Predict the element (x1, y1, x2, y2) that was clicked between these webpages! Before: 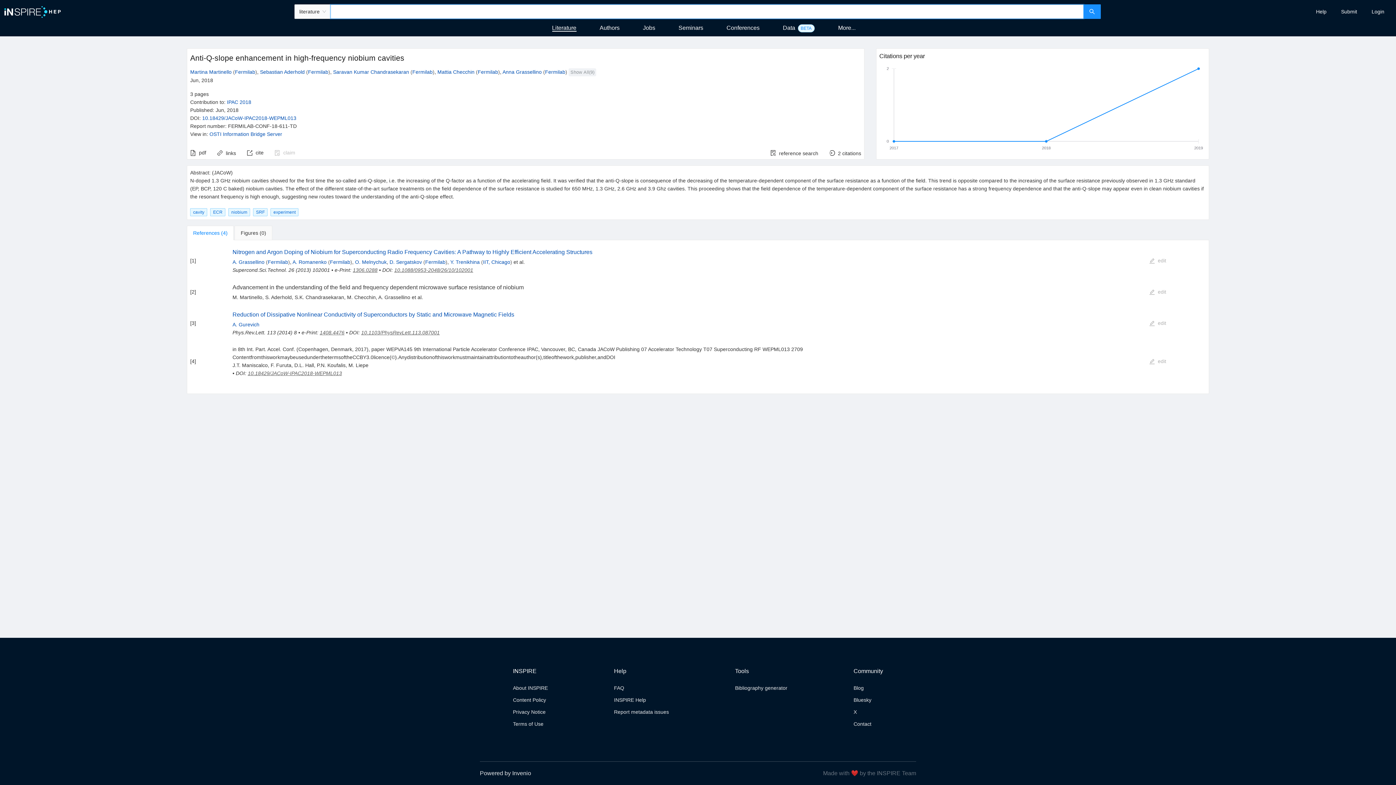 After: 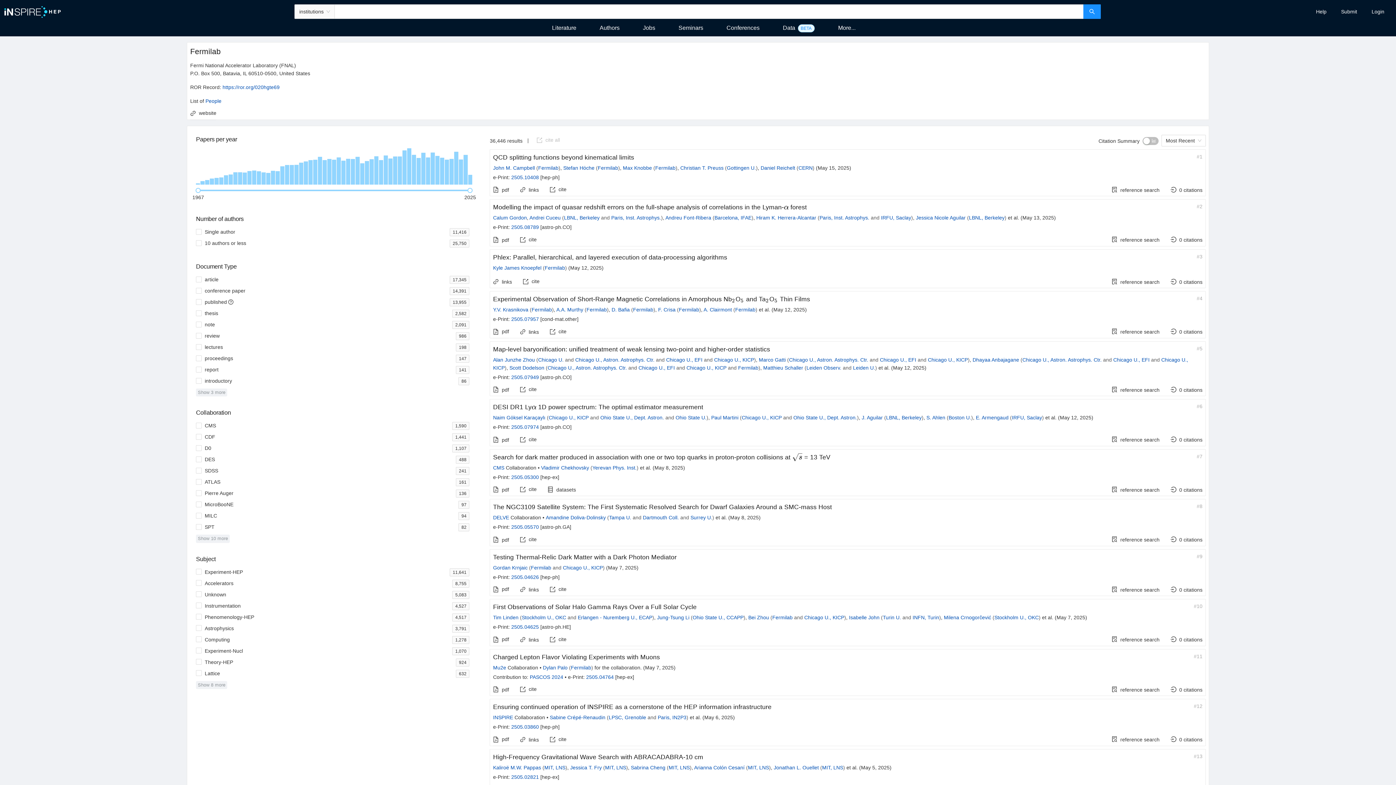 Action: bbox: (308, 68, 328, 74) label: Fermilab